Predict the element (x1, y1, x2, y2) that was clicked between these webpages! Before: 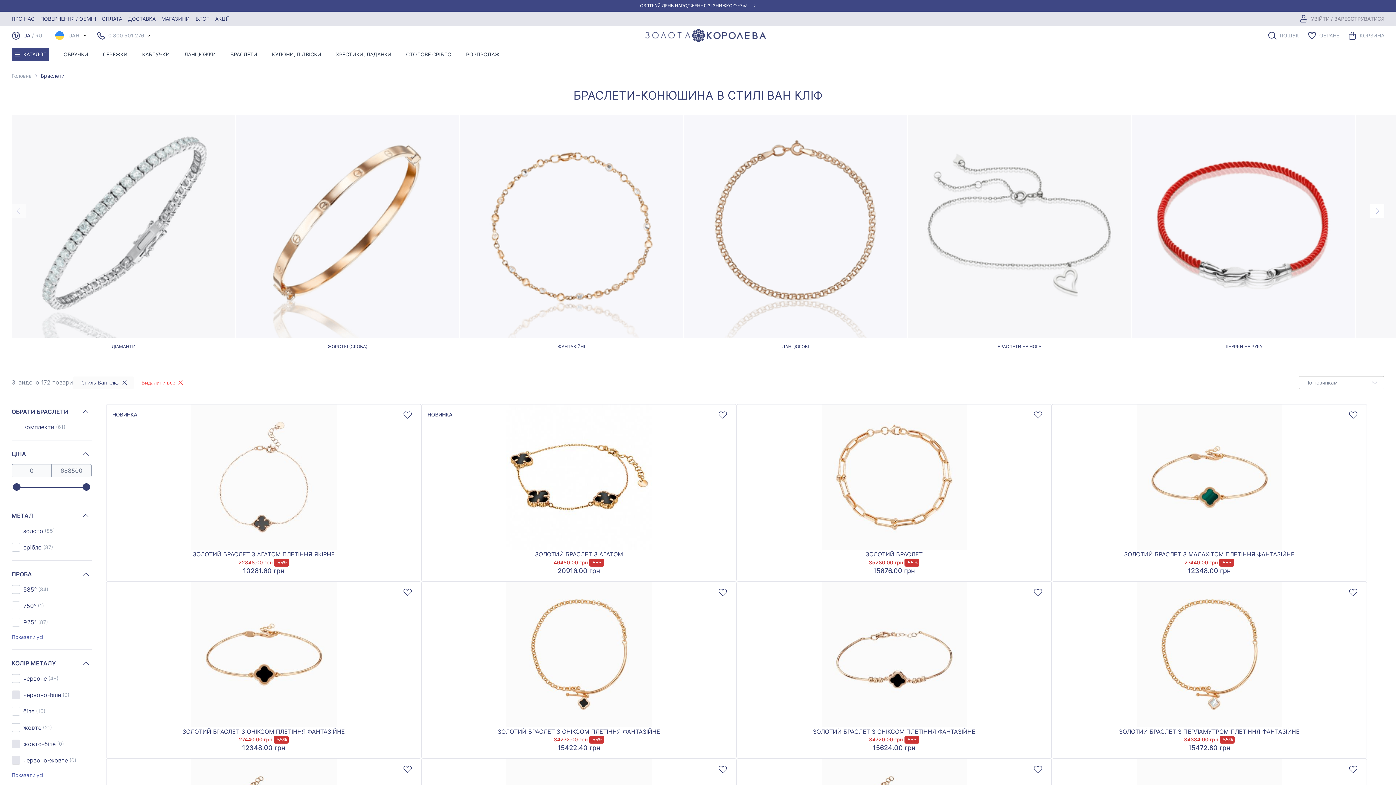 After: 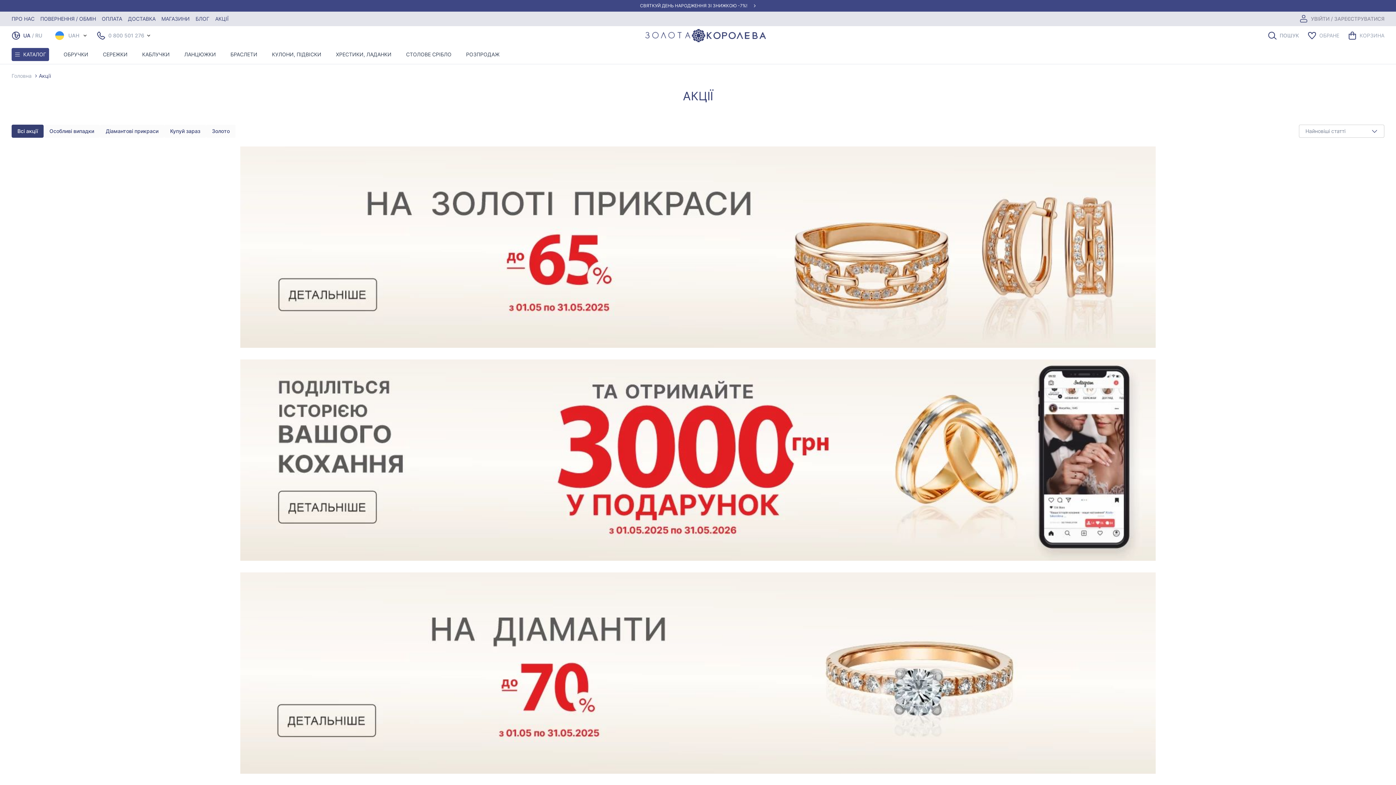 Action: bbox: (215, 15, 233, 21) label: АКЦІЇ